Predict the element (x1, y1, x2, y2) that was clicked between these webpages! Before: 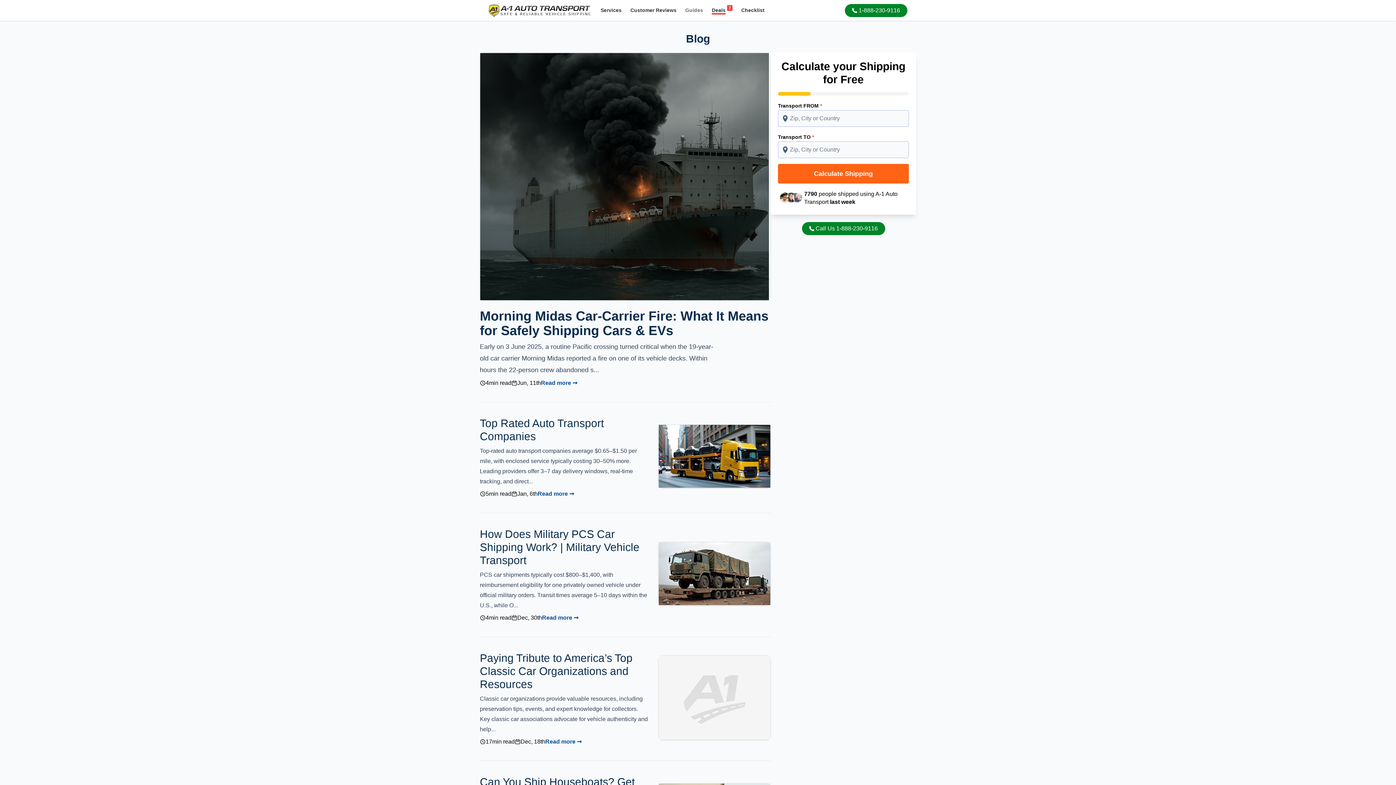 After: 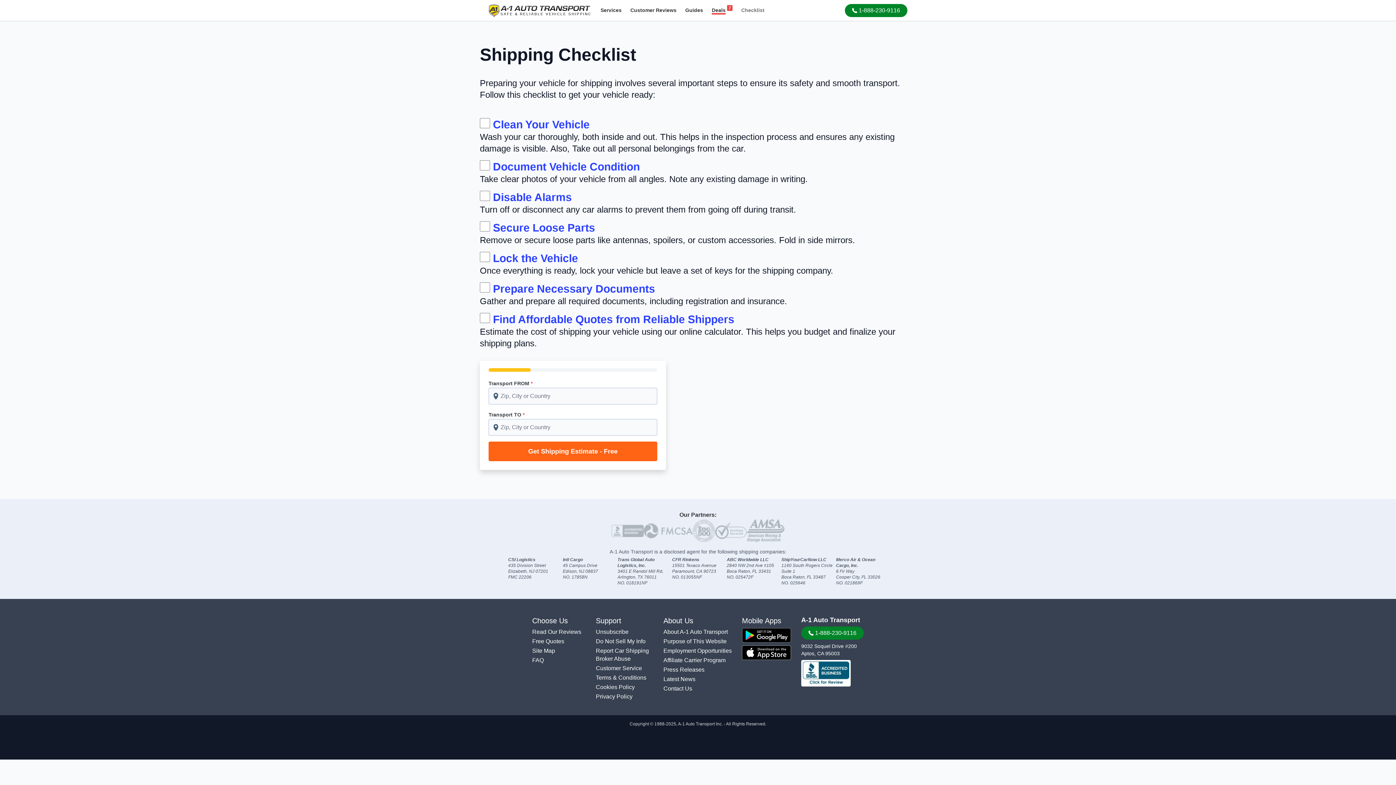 Action: bbox: (737, 2, 769, 18) label: Checklist